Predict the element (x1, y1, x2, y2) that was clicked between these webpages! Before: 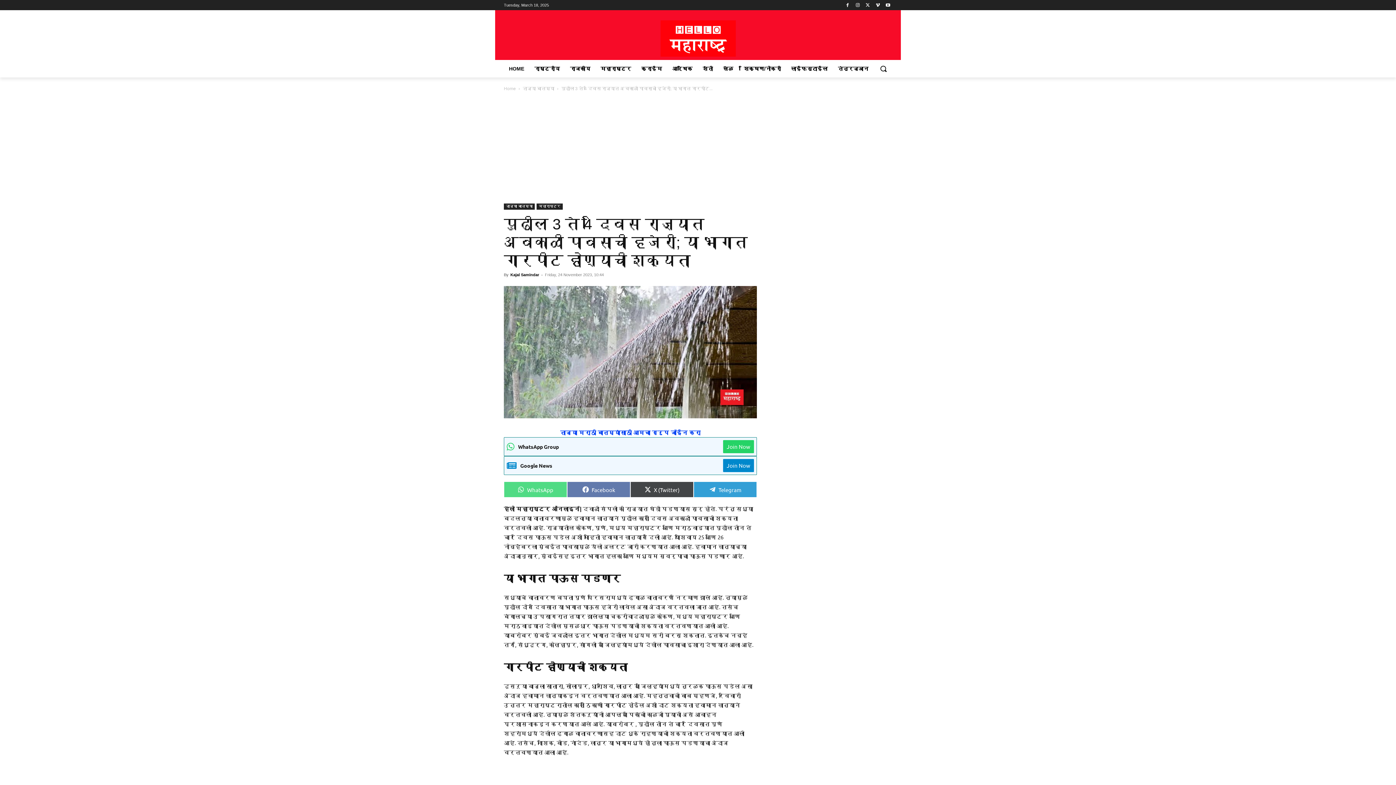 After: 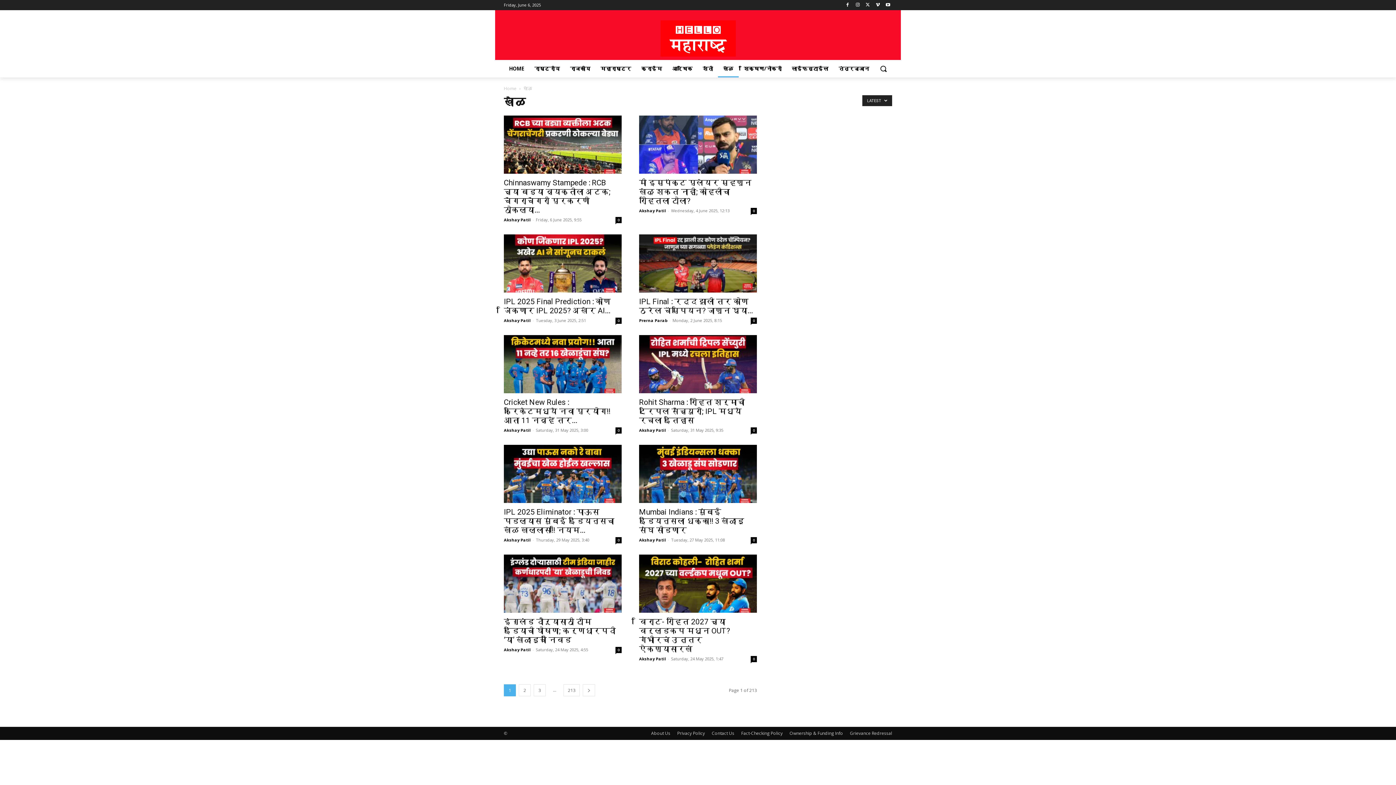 Action: label: खेळ bbox: (718, 60, 738, 77)